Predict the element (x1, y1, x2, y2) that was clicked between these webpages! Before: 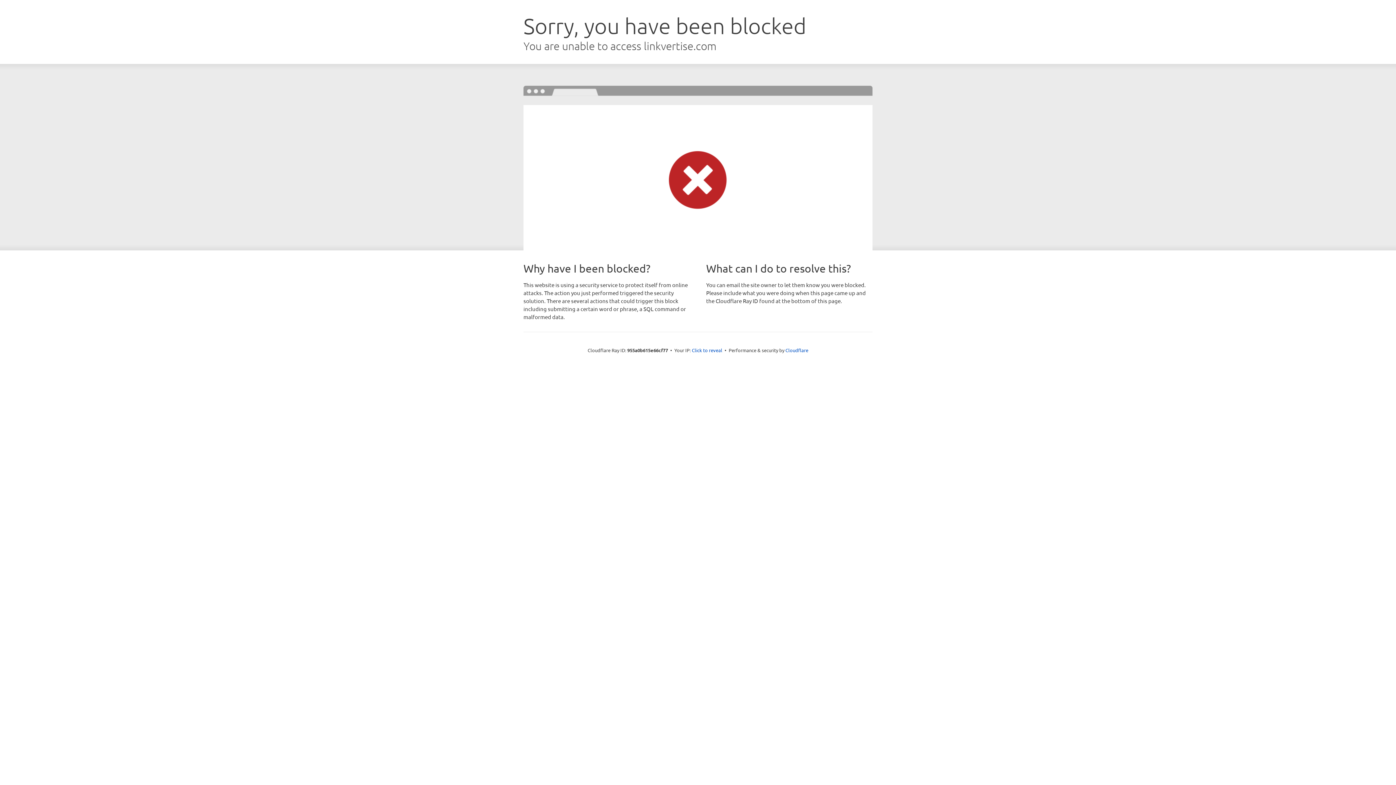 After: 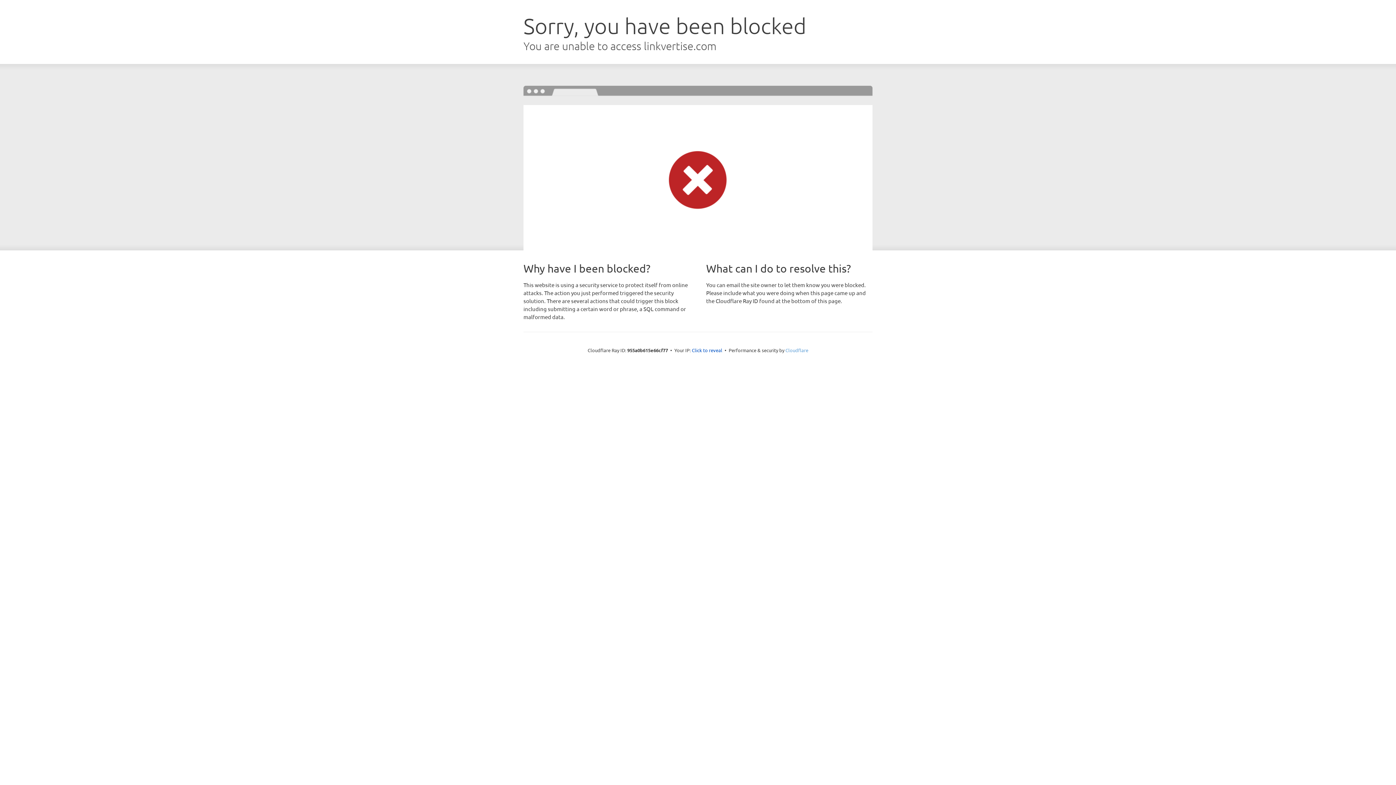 Action: bbox: (785, 347, 808, 353) label: Cloudflare